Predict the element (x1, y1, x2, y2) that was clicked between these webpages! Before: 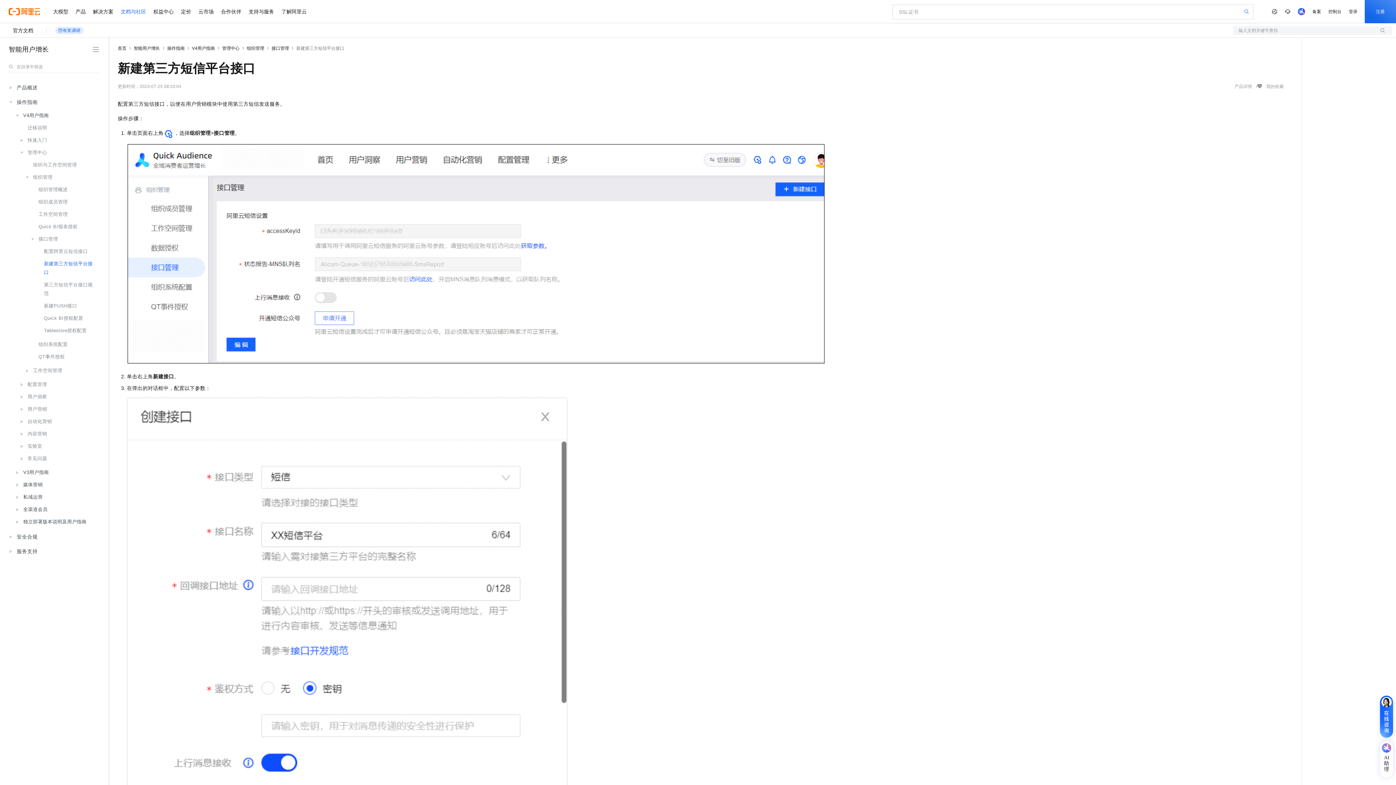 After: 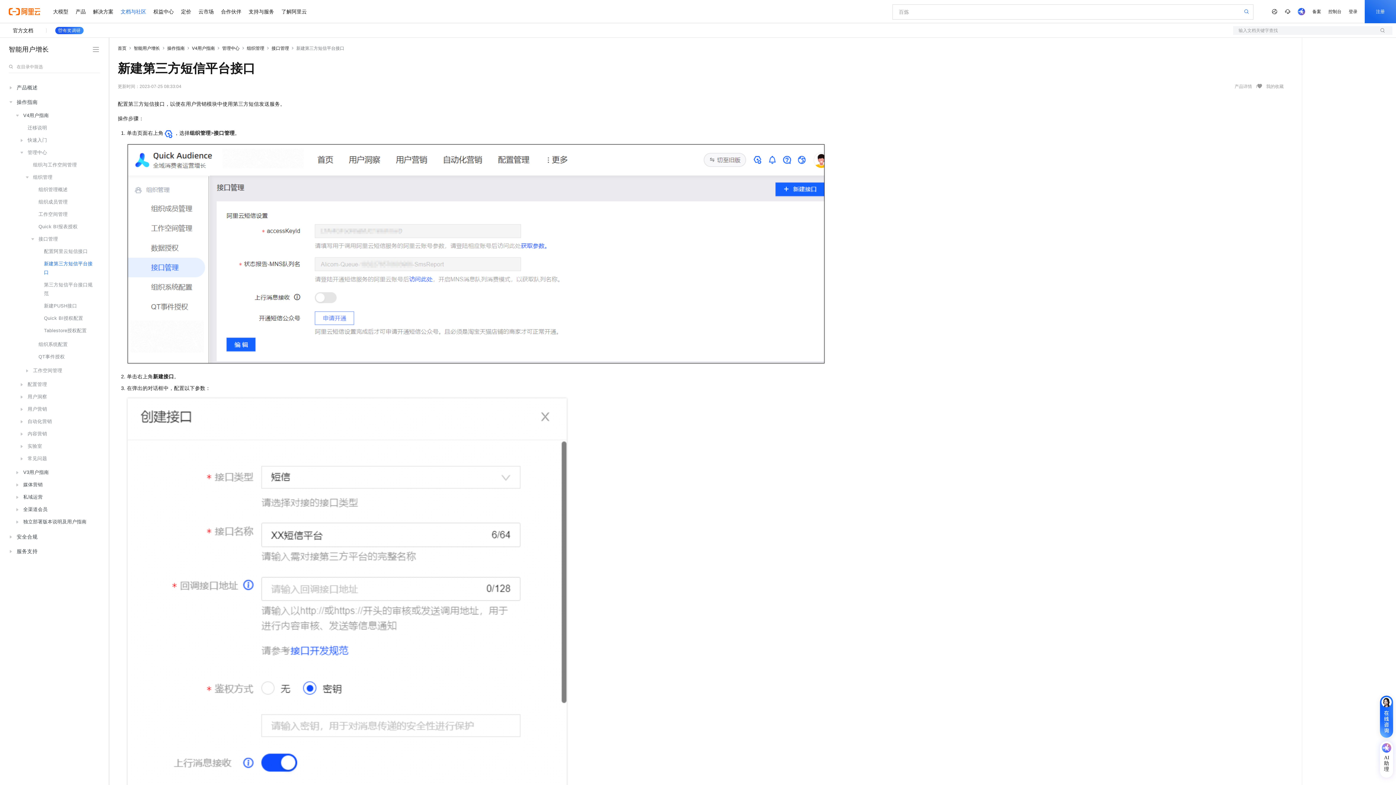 Action: bbox: (55, 26, 83, 34) label: 有奖调研